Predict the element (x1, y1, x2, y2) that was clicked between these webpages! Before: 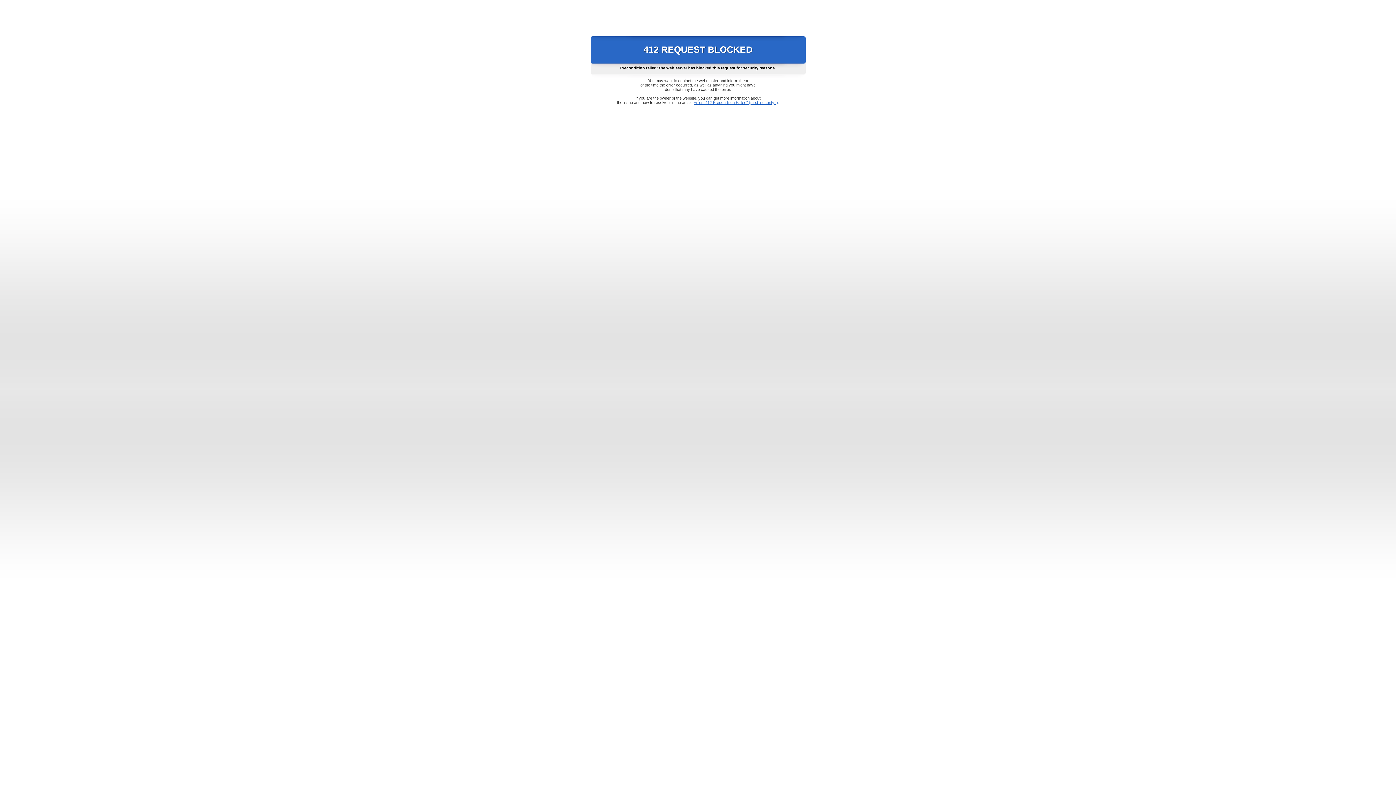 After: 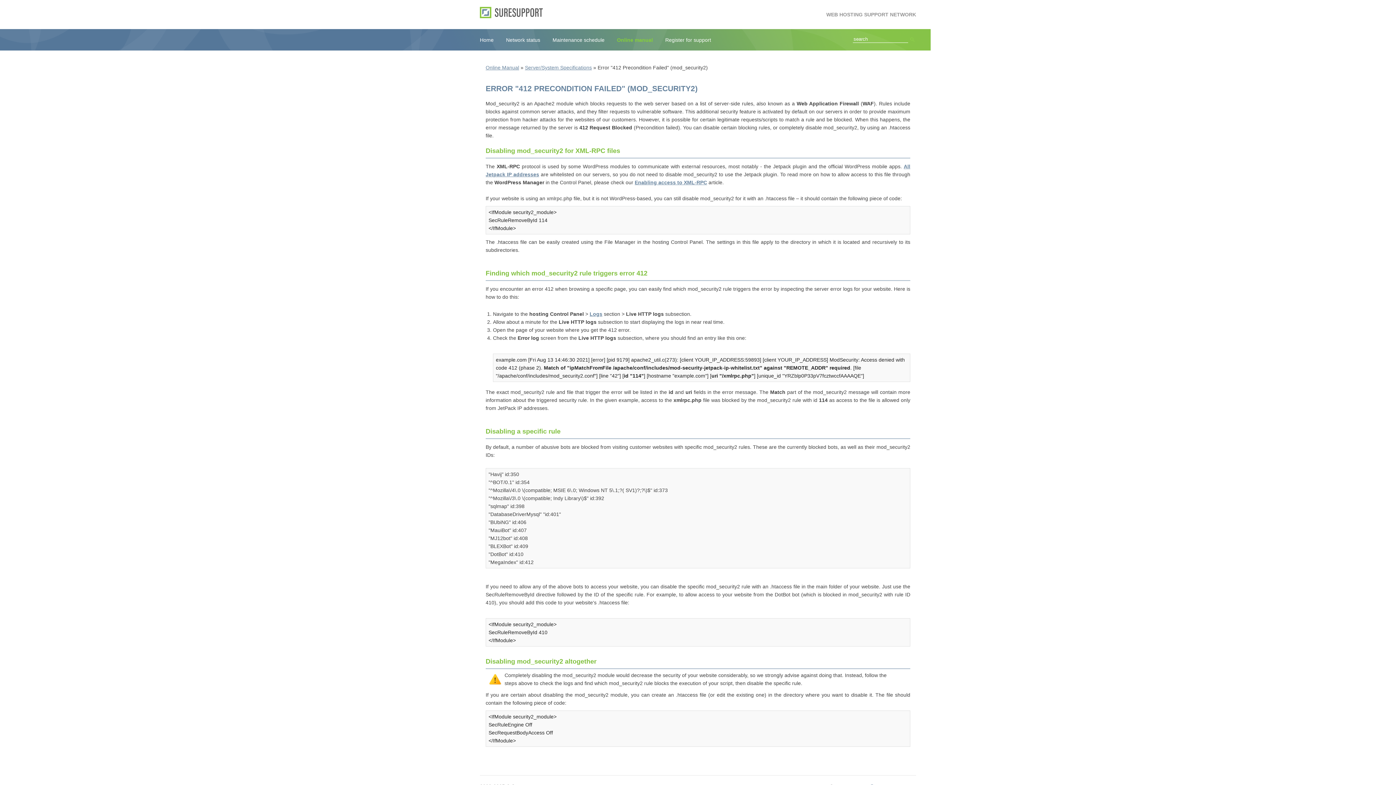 Action: bbox: (693, 100, 778, 104) label: Error "412 Precondition Failed" (mod_security2)